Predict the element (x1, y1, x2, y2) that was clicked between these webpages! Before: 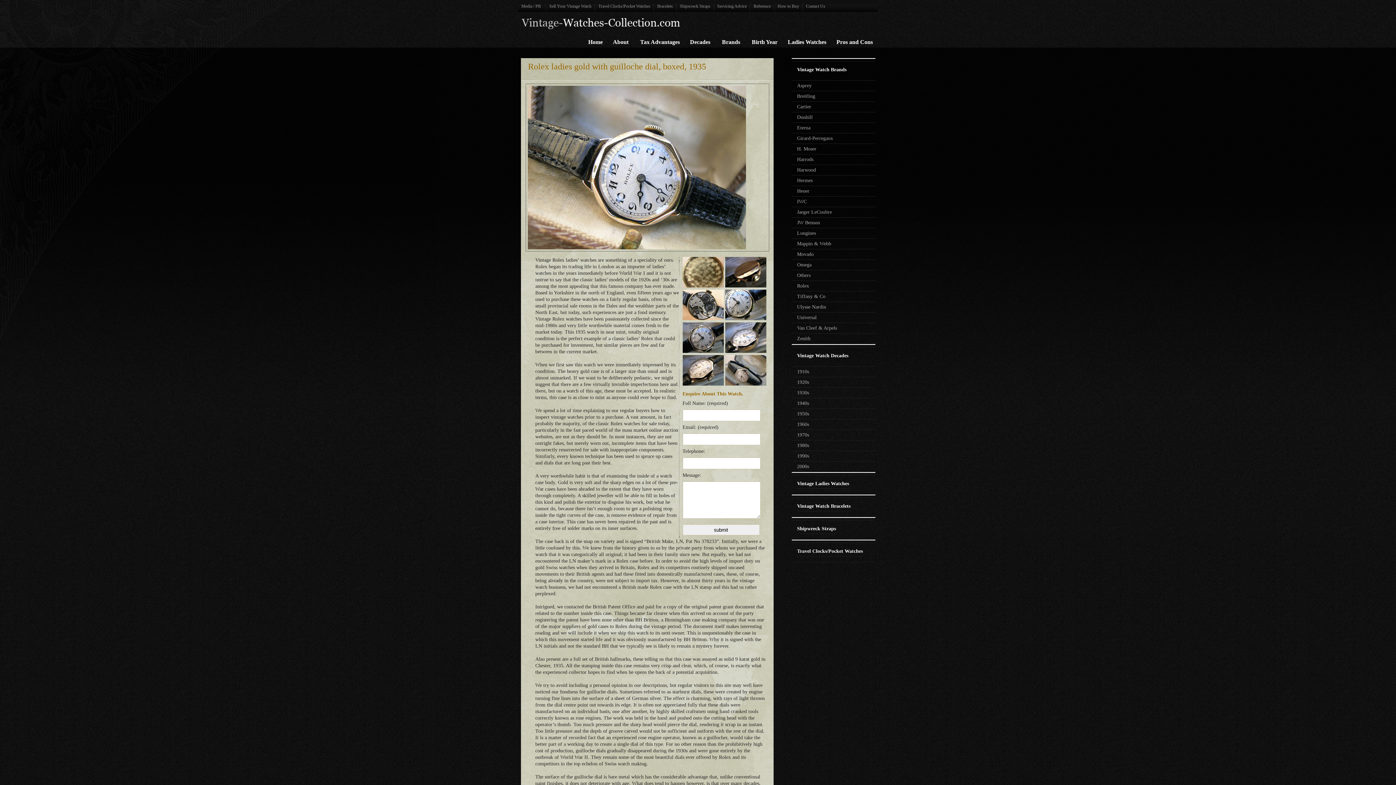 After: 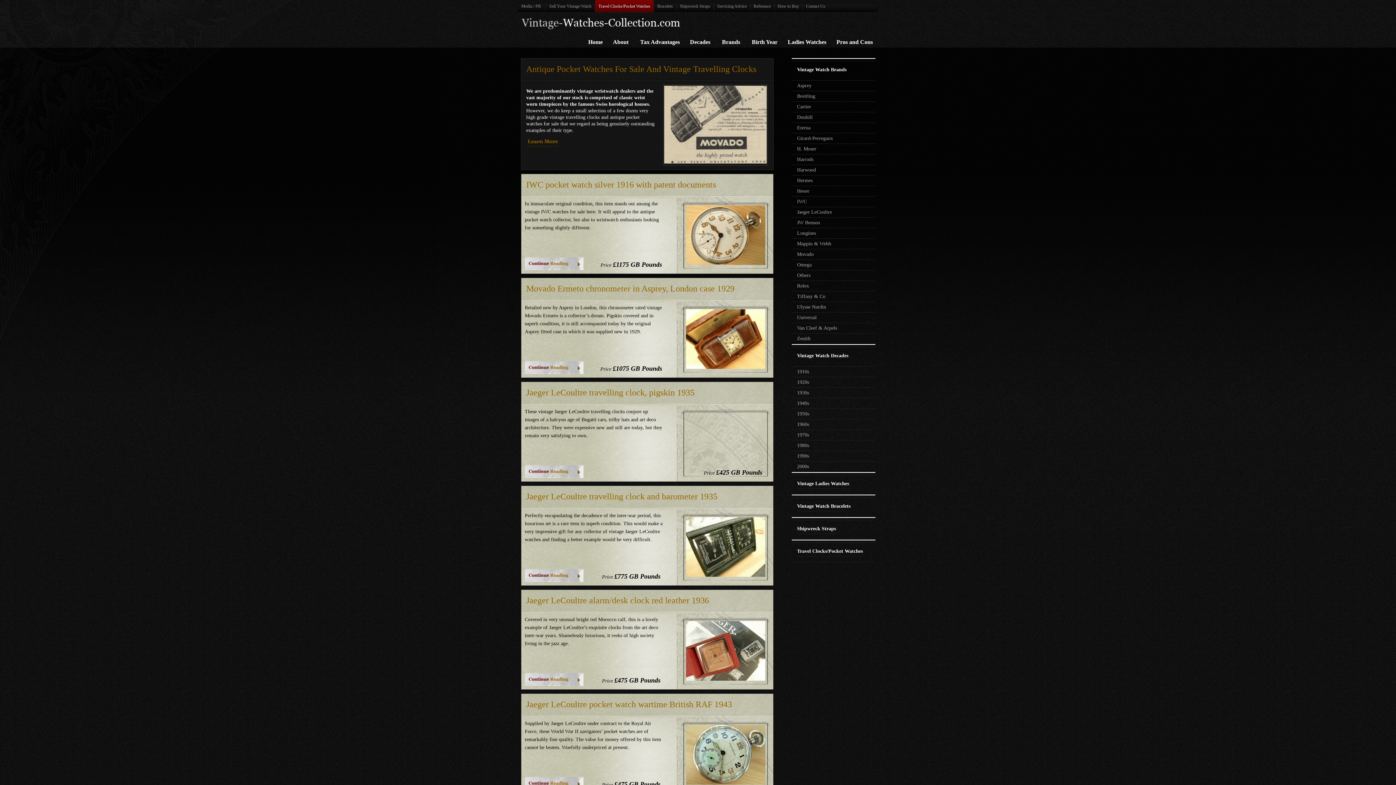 Action: label: Travel Clocks/Pocket Watches bbox: (595, 0, 653, 12)